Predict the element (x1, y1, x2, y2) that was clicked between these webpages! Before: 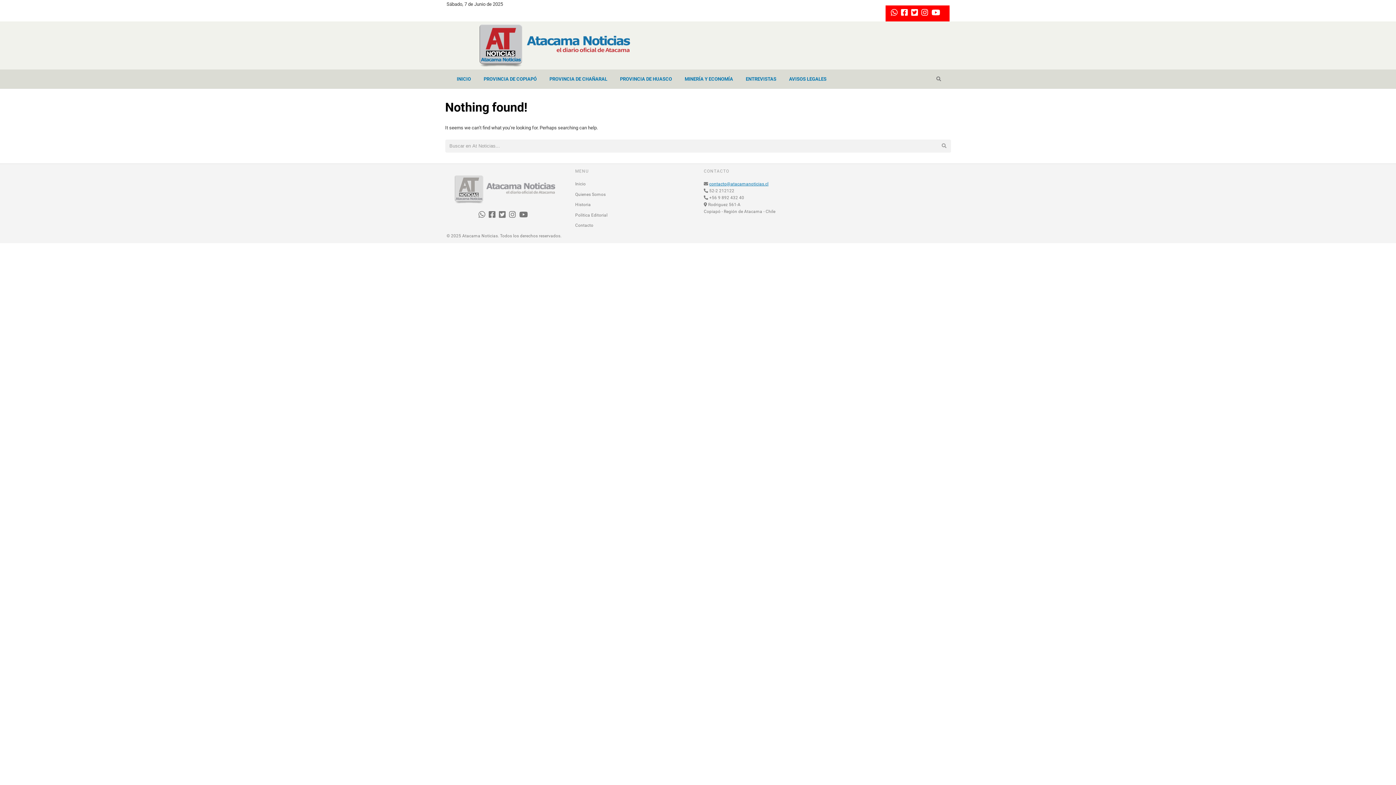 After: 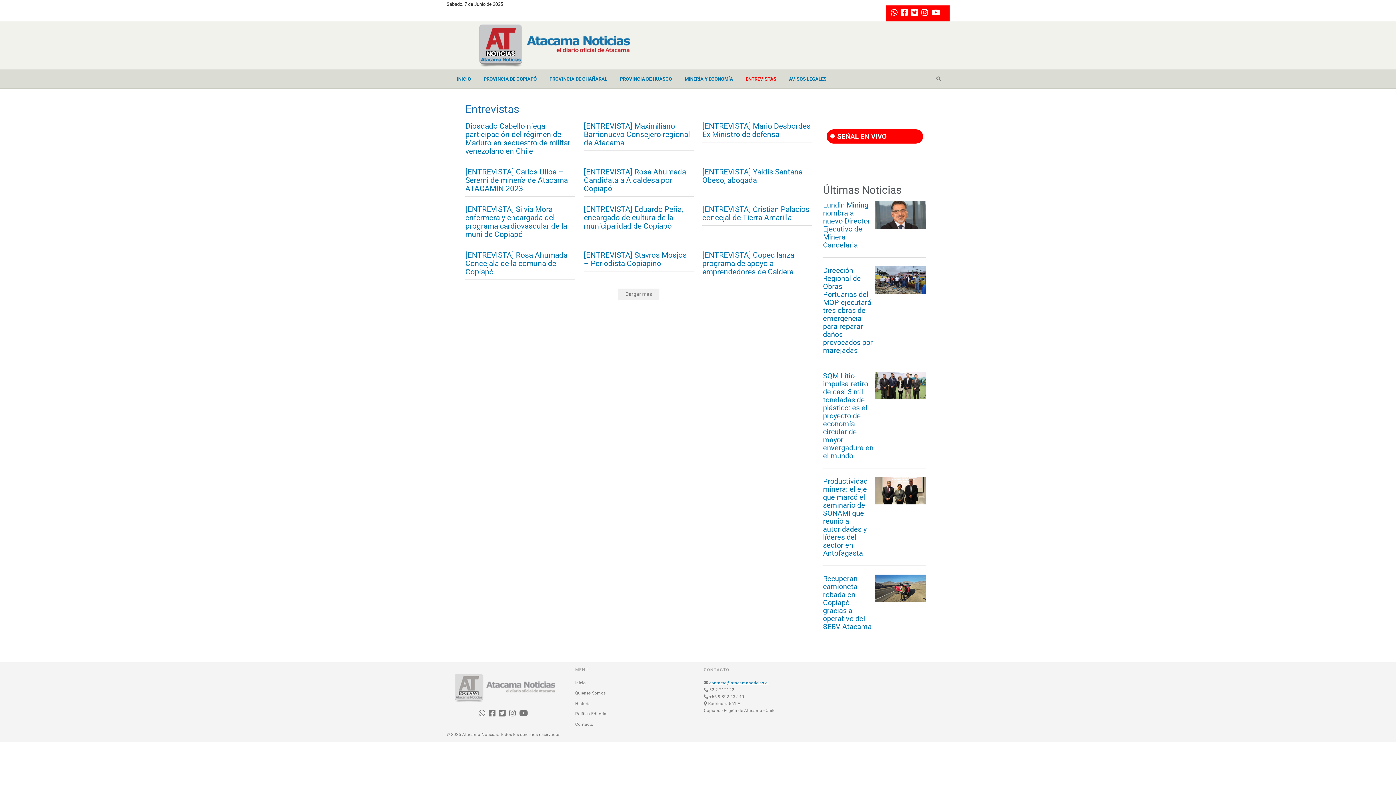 Action: label: ENTREVISTAS bbox: (740, 69, 782, 88)